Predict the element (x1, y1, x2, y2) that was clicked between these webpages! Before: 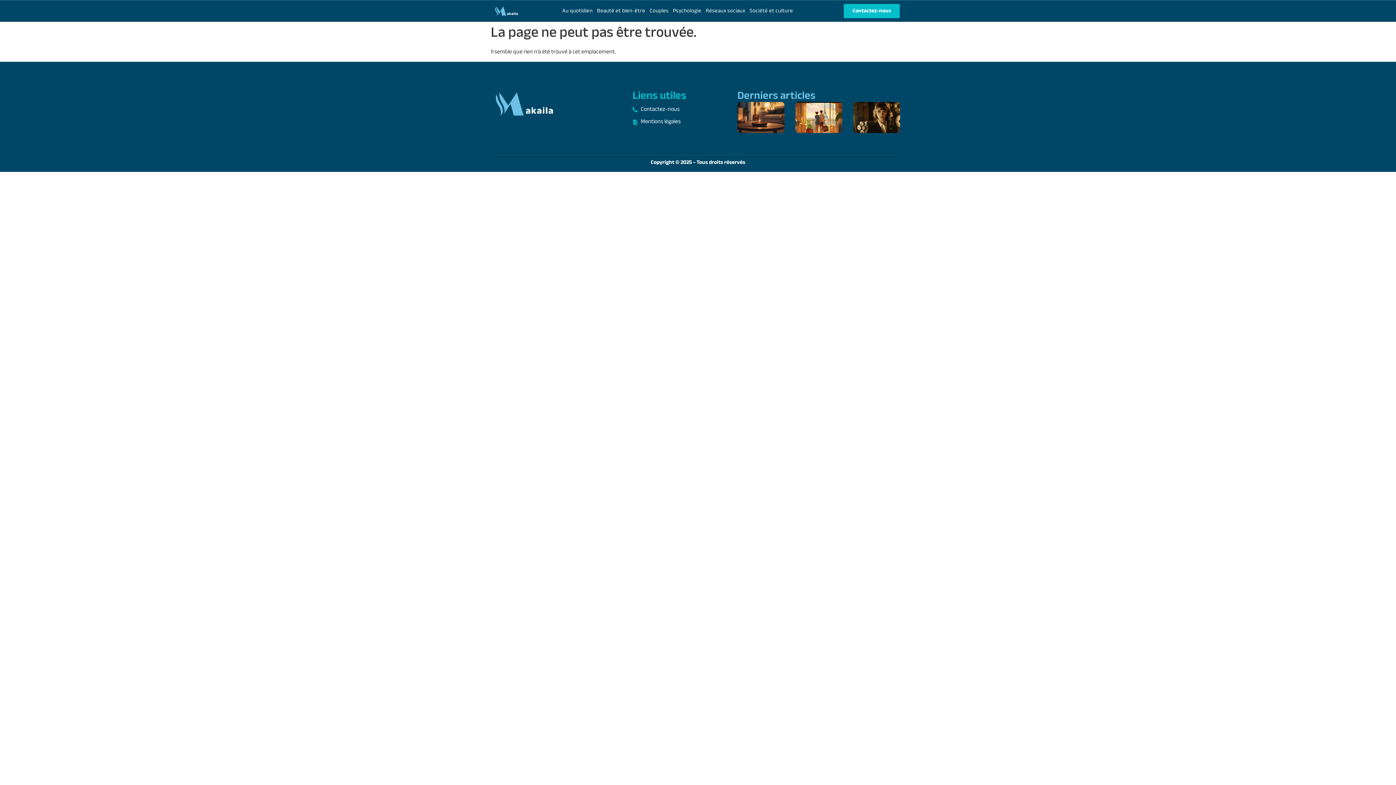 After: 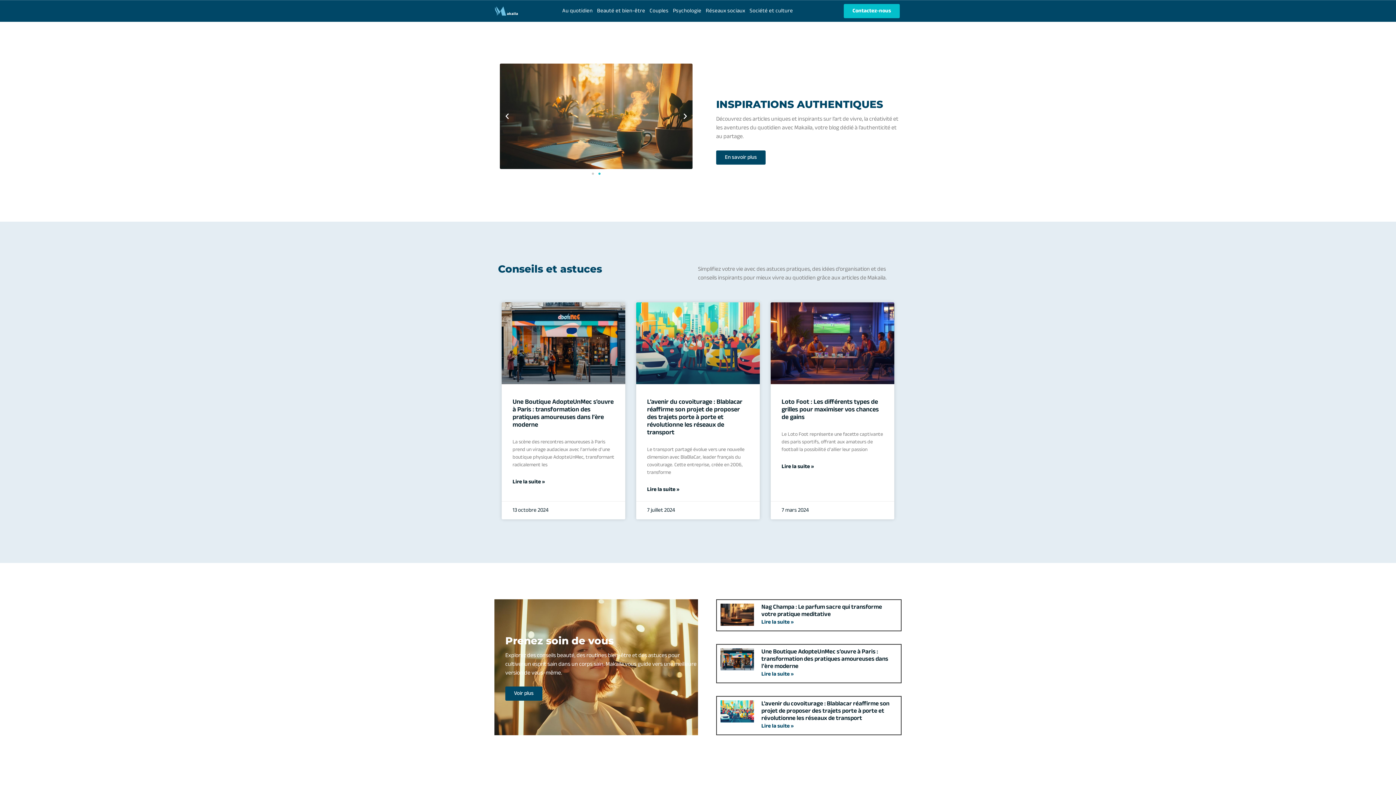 Action: bbox: (494, 91, 596, 117)